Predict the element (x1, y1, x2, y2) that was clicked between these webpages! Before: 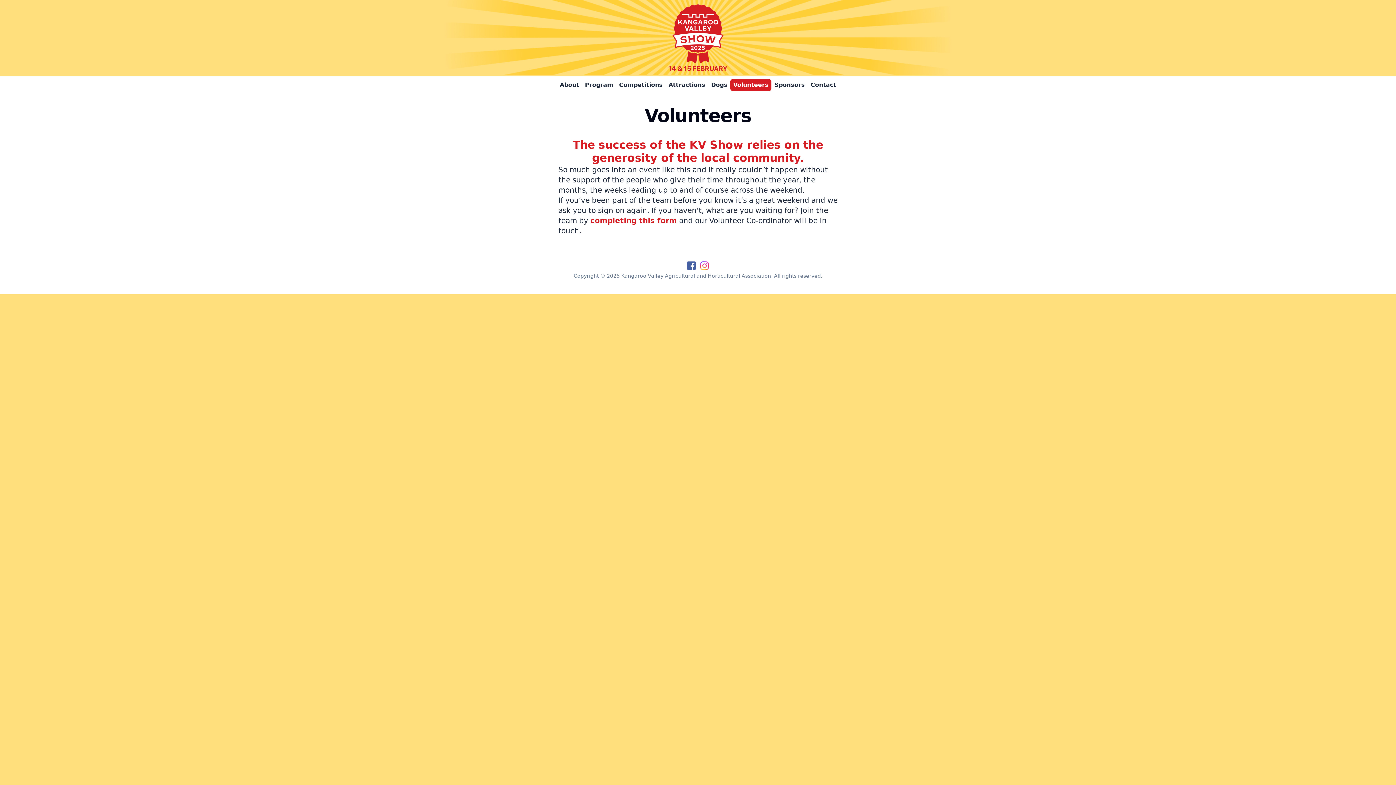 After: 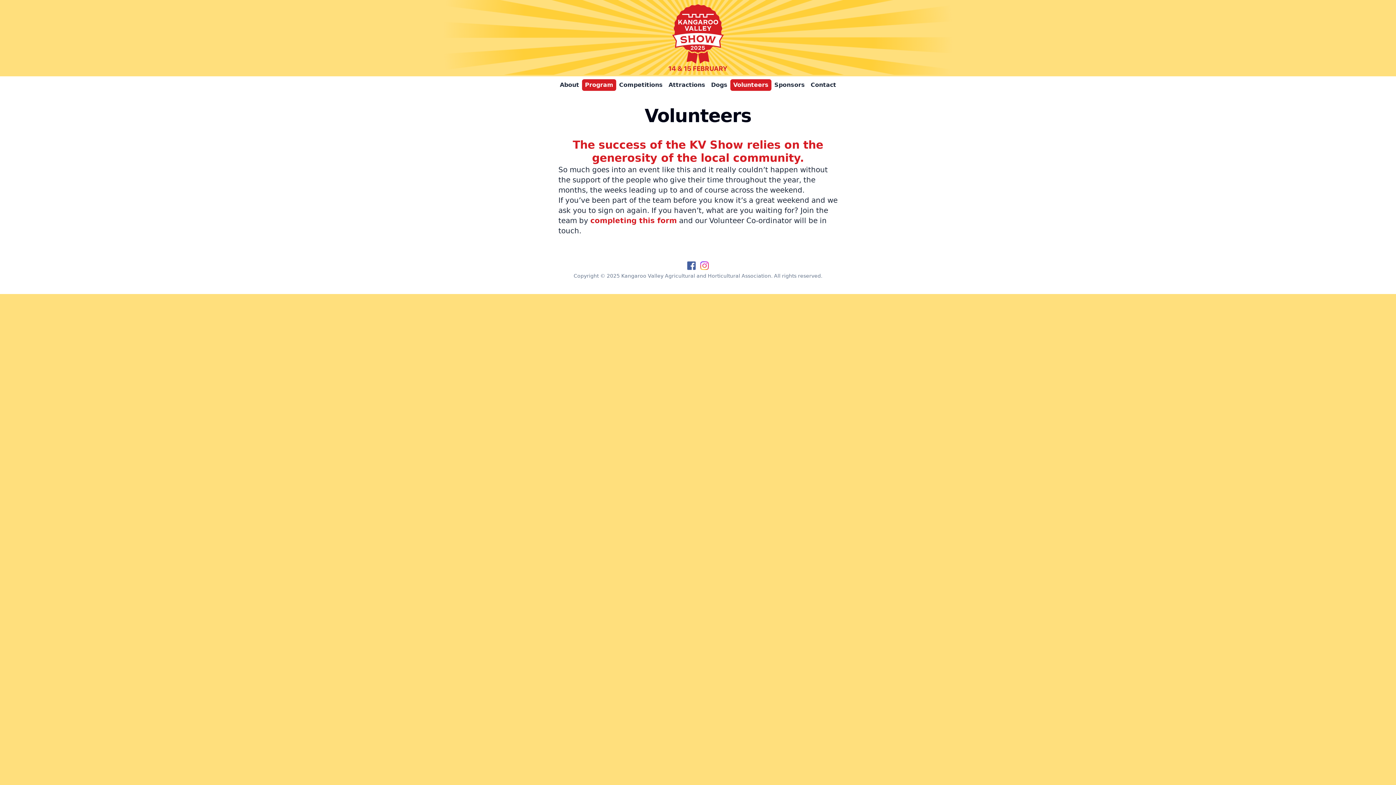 Action: label: Program bbox: (582, 79, 616, 90)